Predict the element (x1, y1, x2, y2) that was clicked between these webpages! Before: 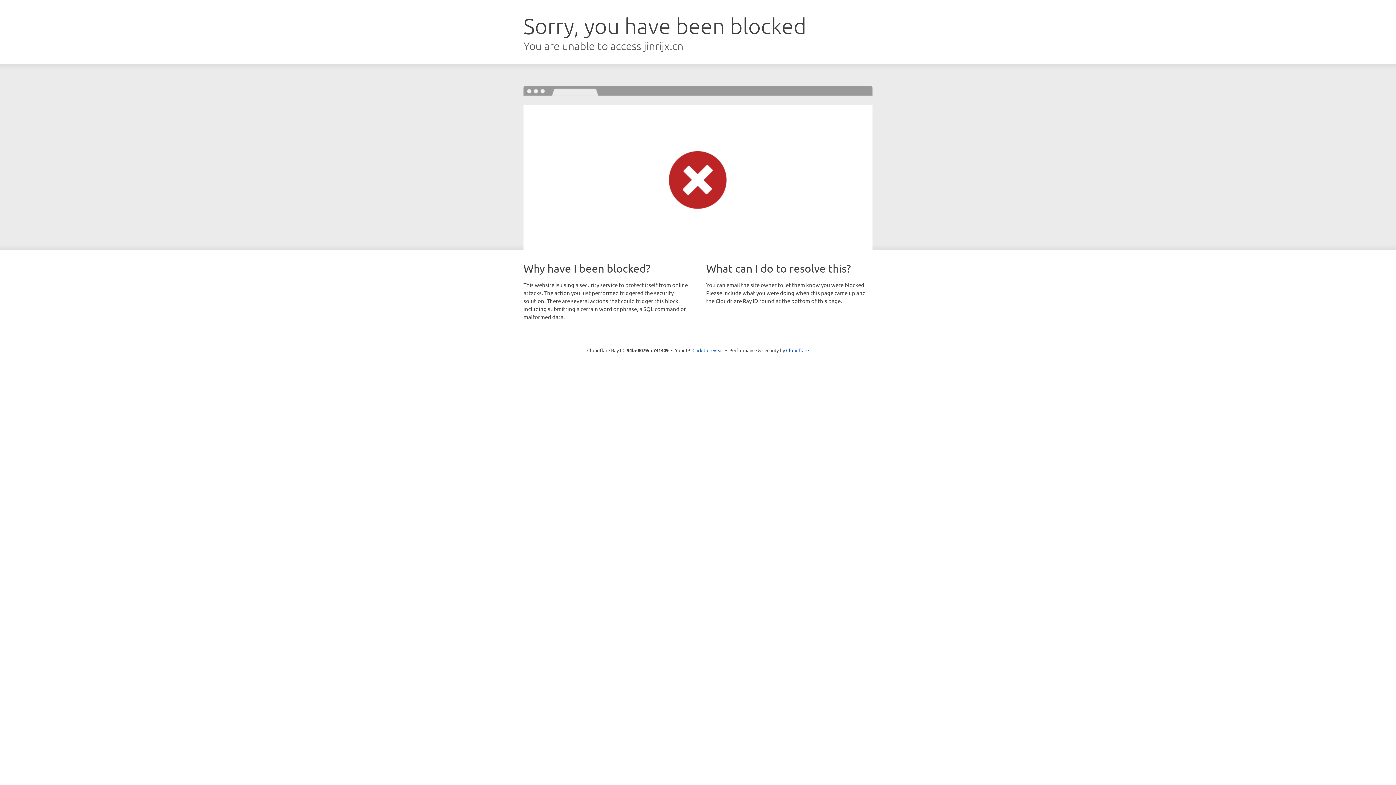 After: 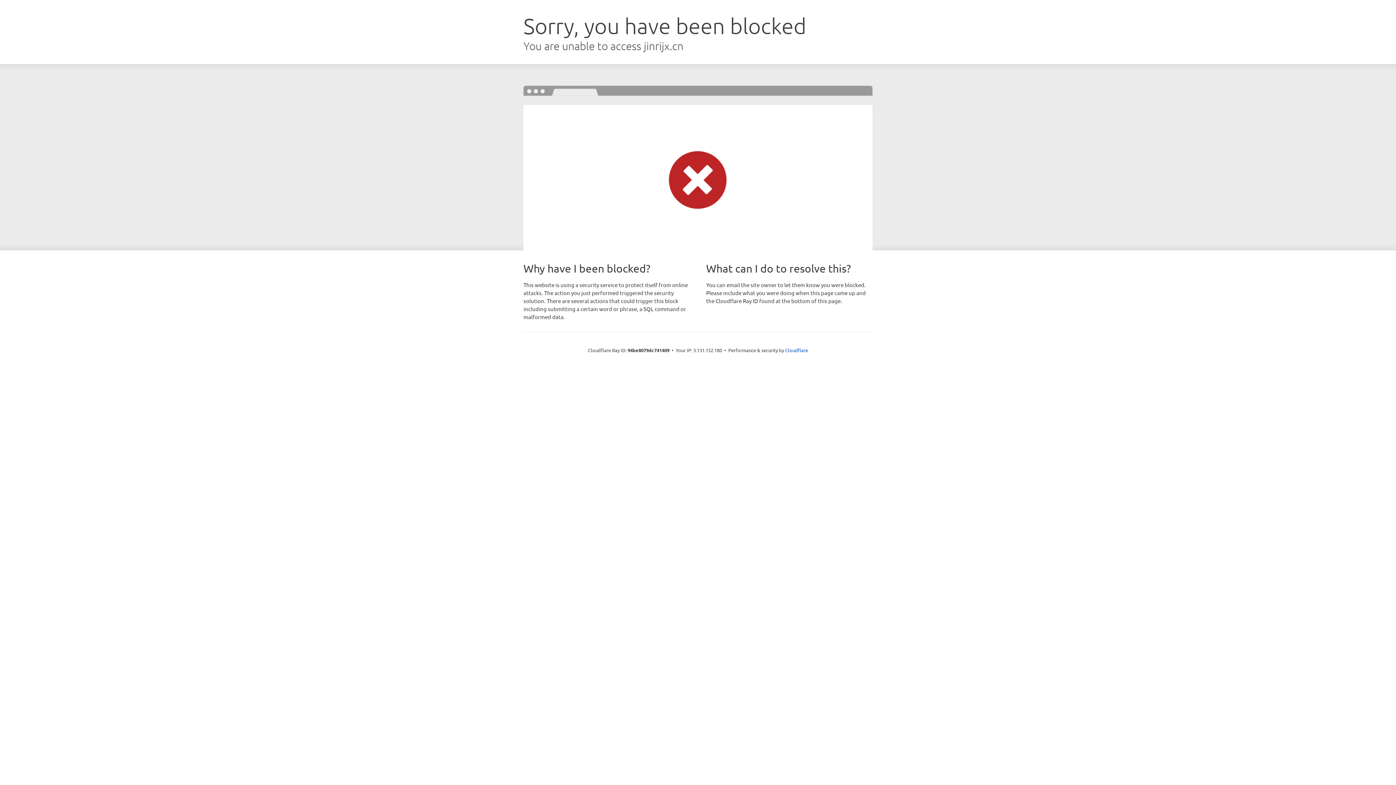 Action: bbox: (692, 346, 723, 353) label: Click to reveal